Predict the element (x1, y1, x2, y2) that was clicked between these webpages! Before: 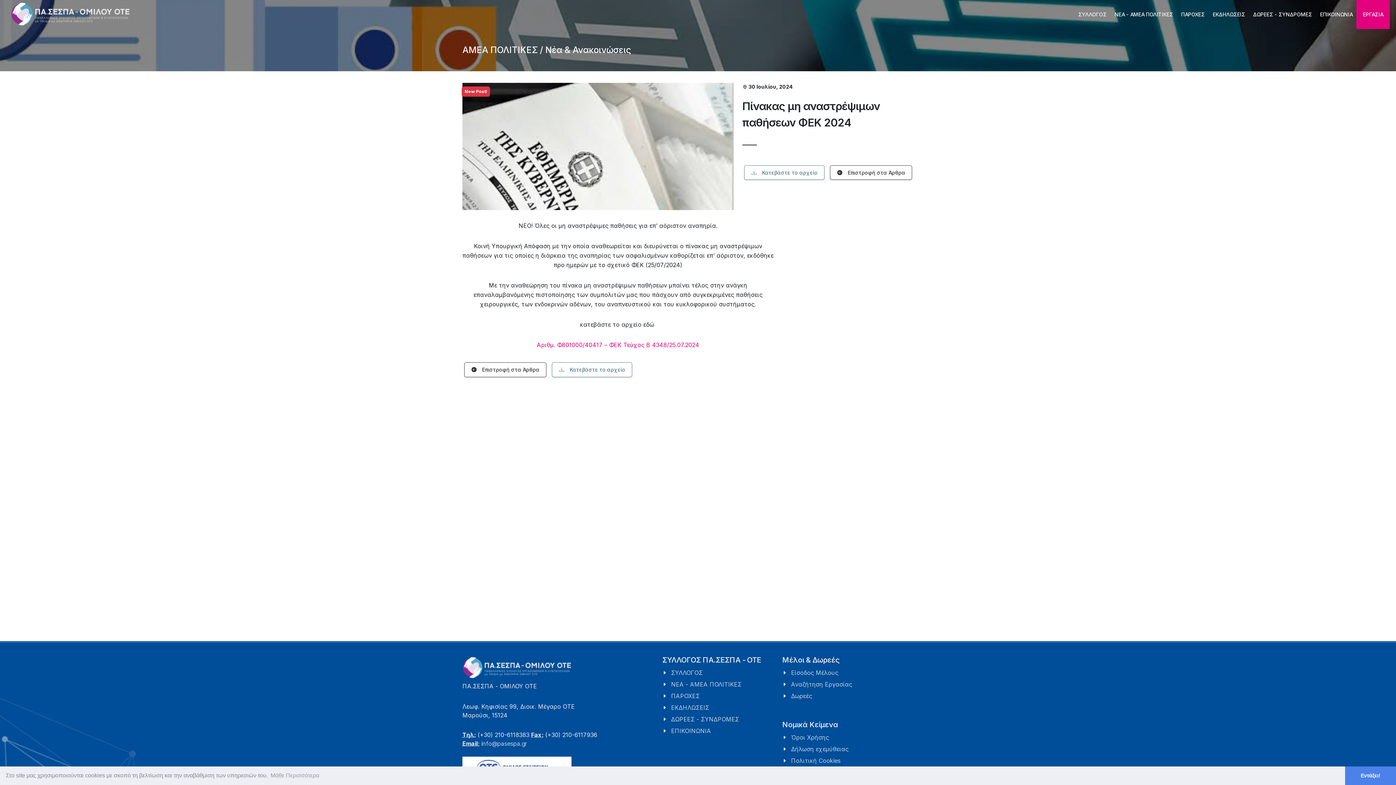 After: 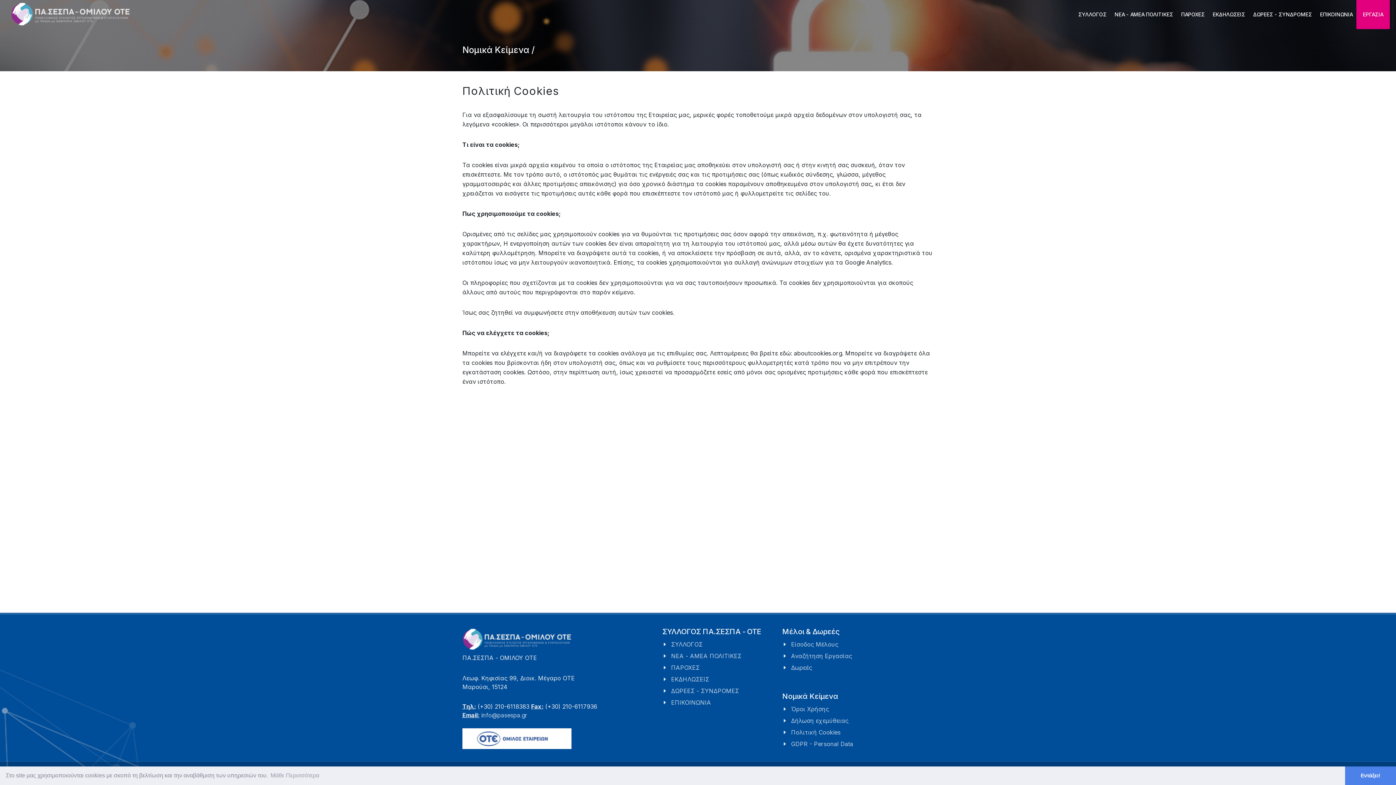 Action: bbox: (786, 756, 842, 765) label: Πολιτική Cookies